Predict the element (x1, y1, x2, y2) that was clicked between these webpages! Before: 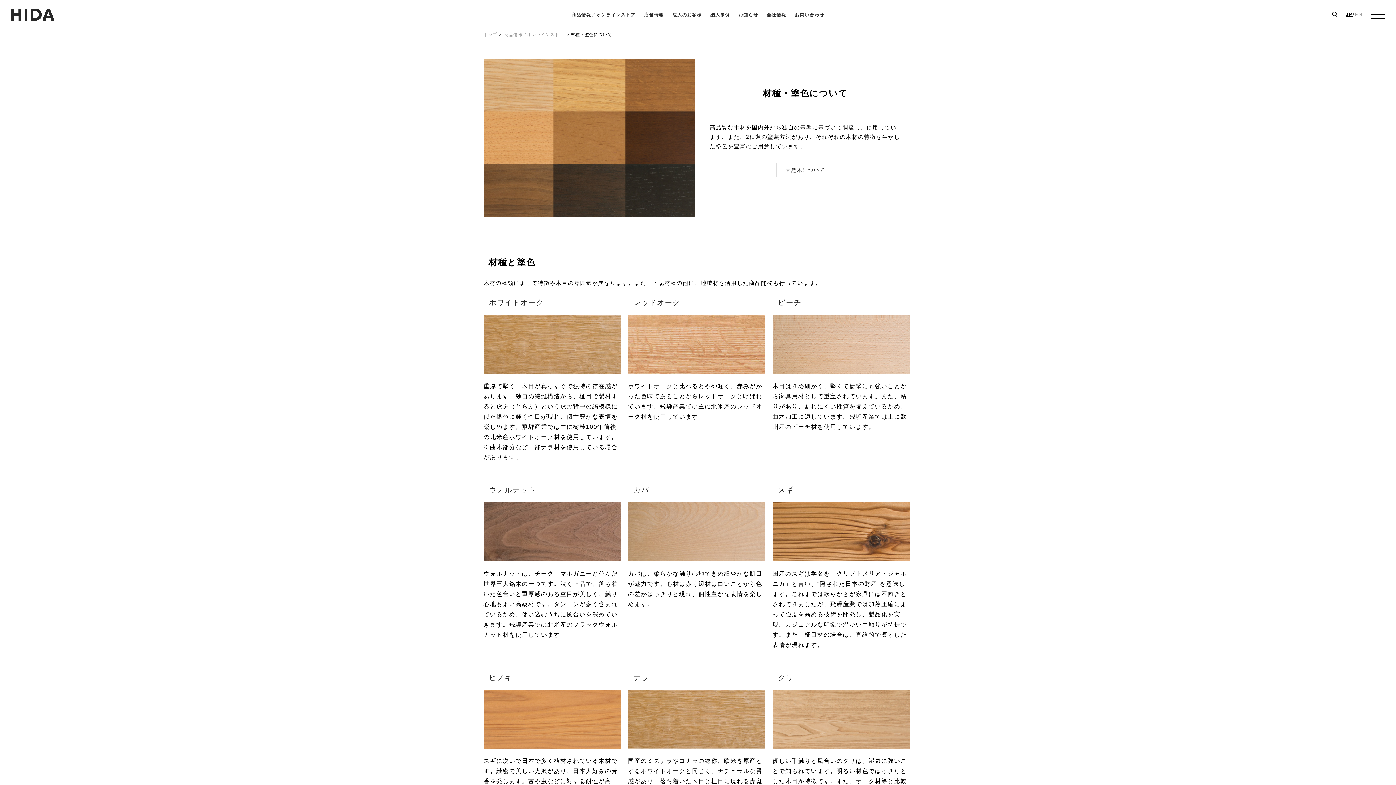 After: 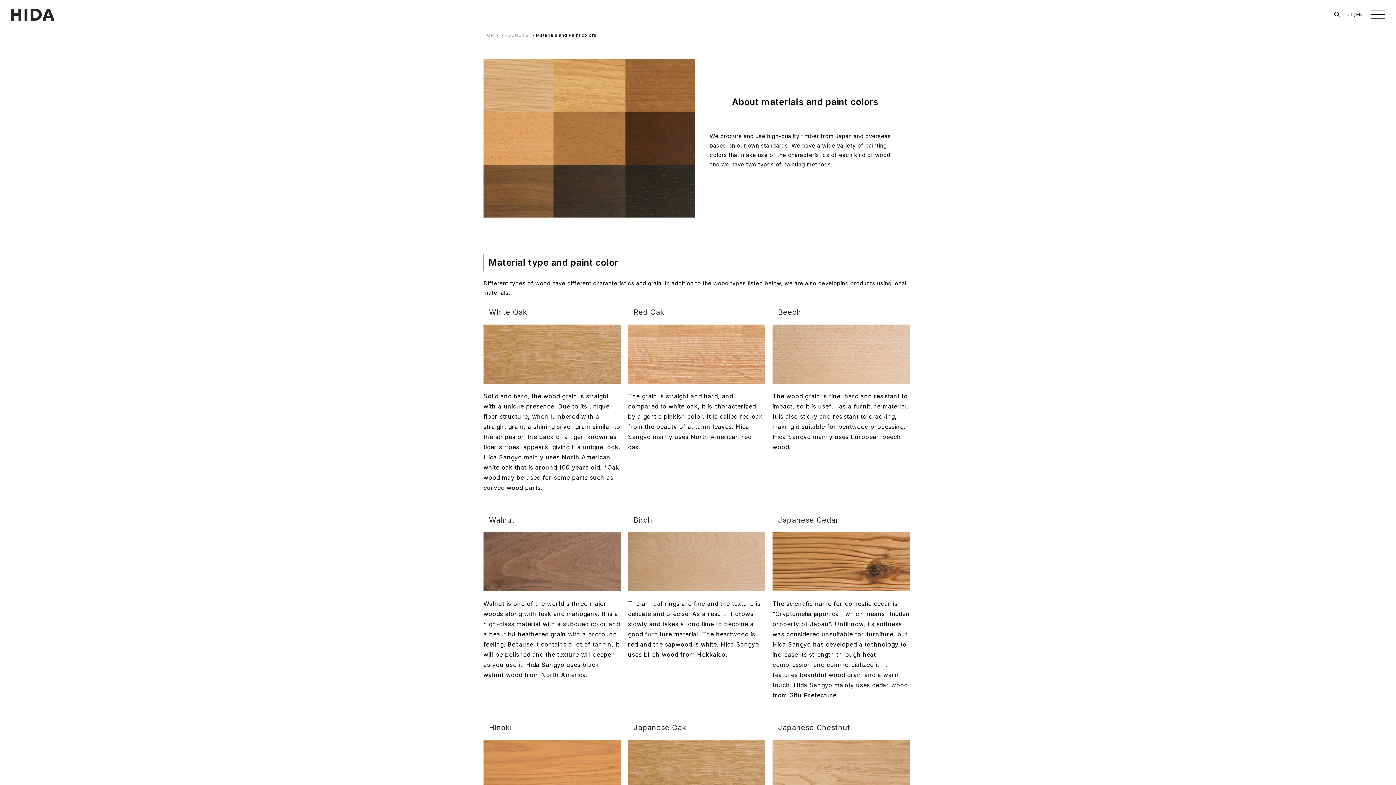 Action: bbox: (1355, 5, 1362, 23) label: EN